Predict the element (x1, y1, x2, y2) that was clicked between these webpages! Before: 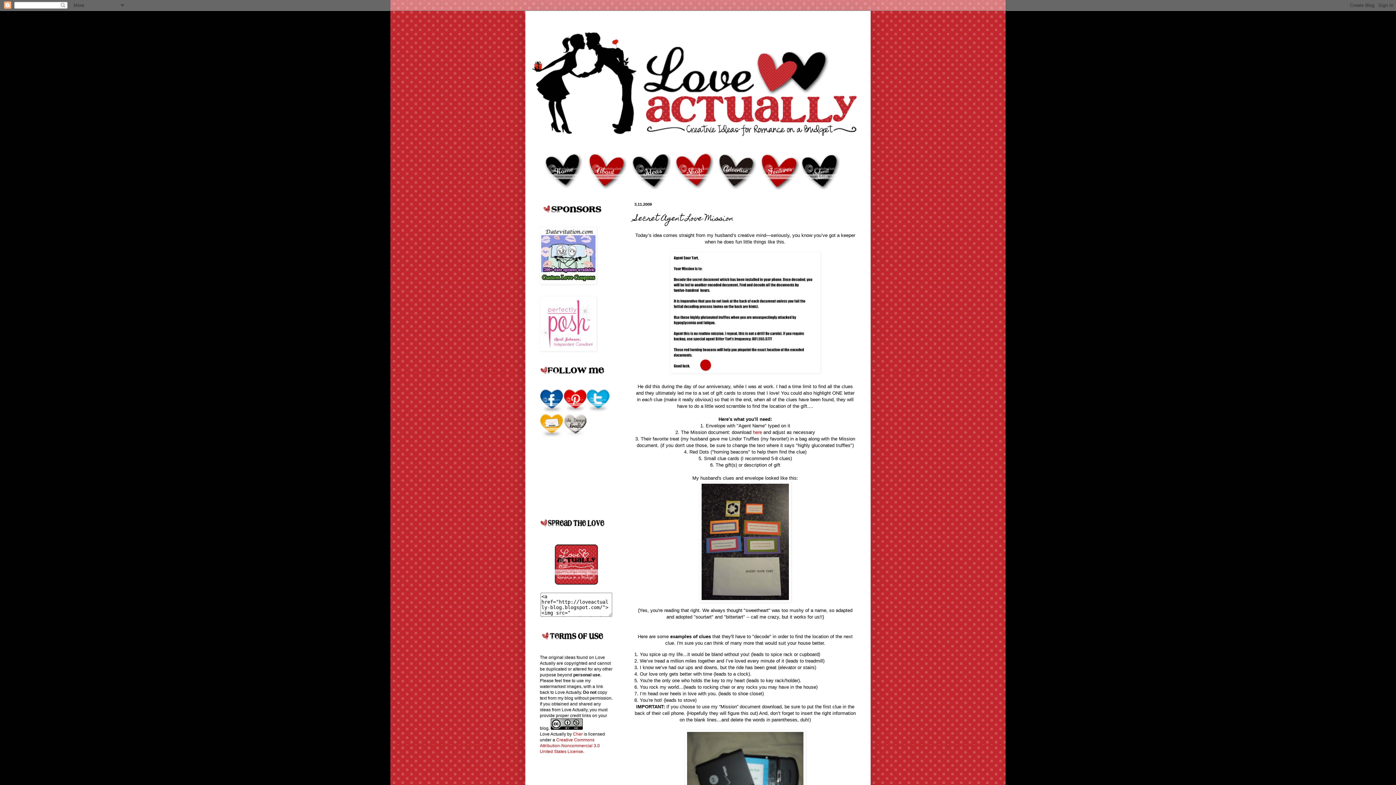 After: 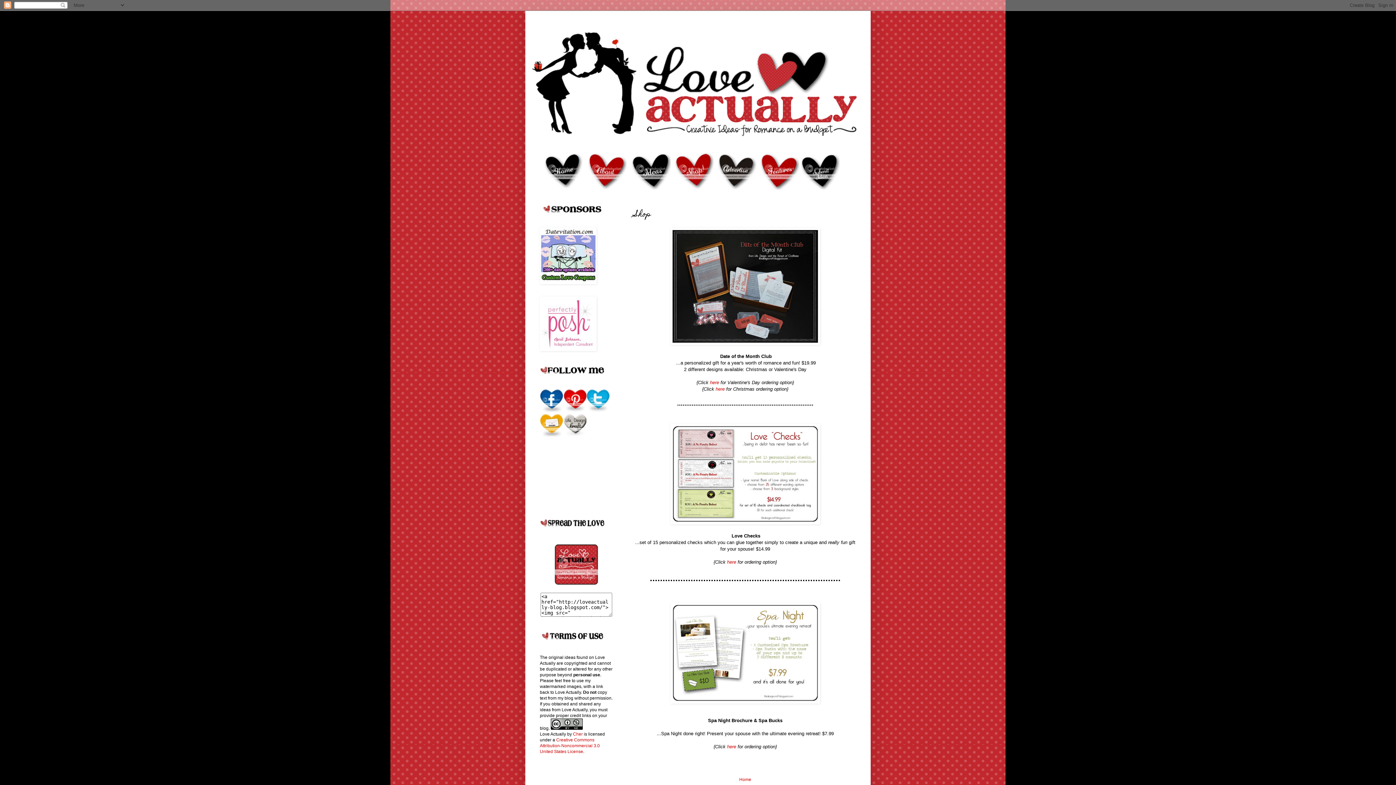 Action: bbox: (674, 185, 713, 190)